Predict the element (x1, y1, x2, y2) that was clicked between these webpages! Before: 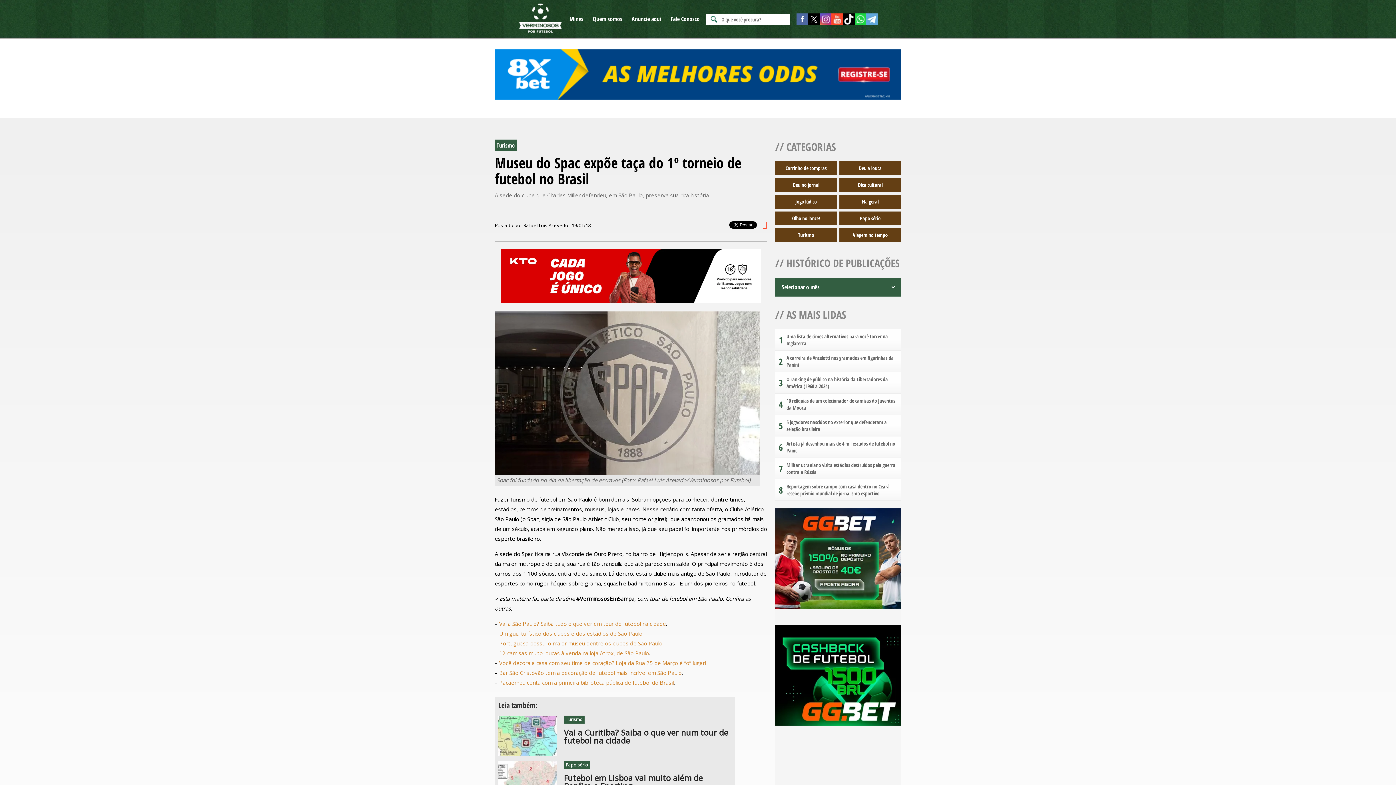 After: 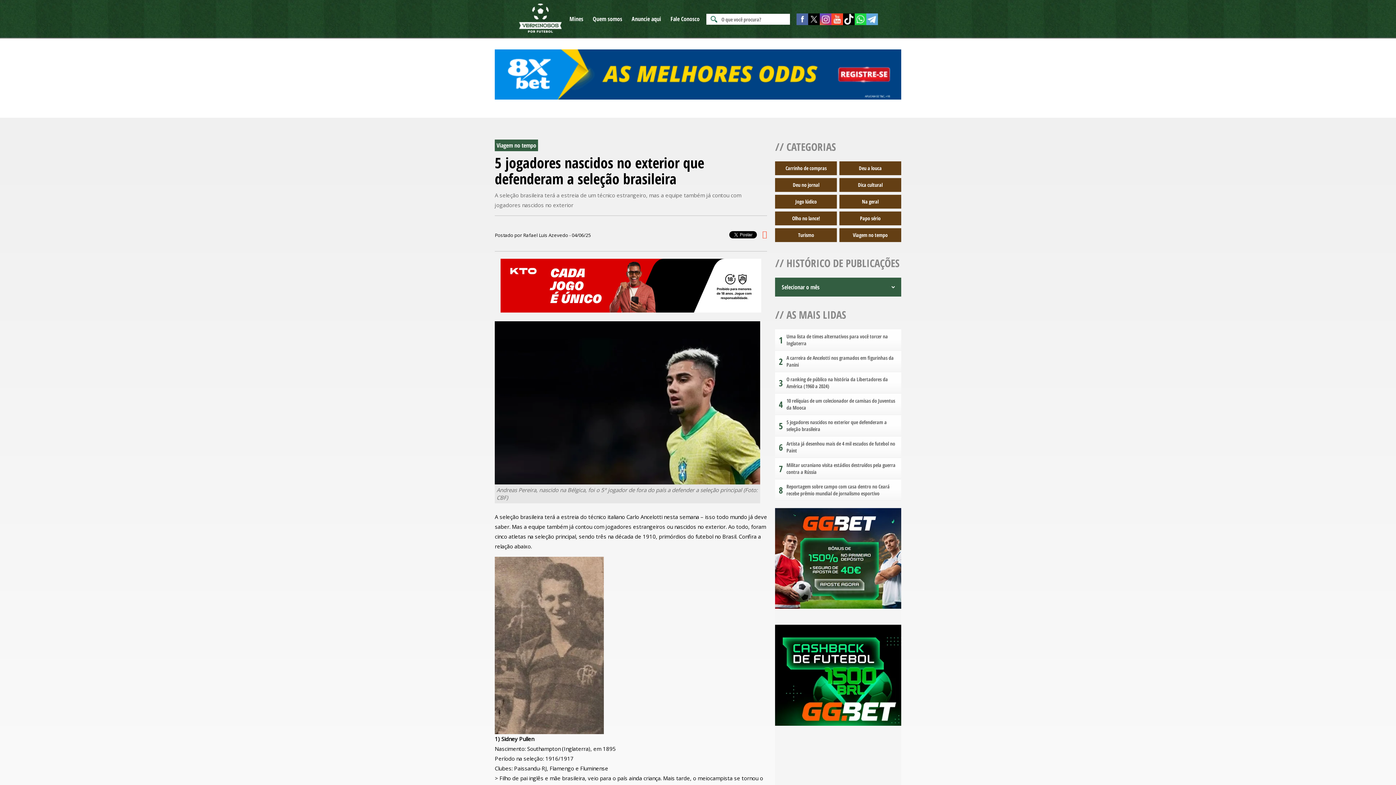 Action: label: 5
5 jogadores nascidos no exterior que defenderam a seleção brasileira bbox: (775, 415, 901, 436)